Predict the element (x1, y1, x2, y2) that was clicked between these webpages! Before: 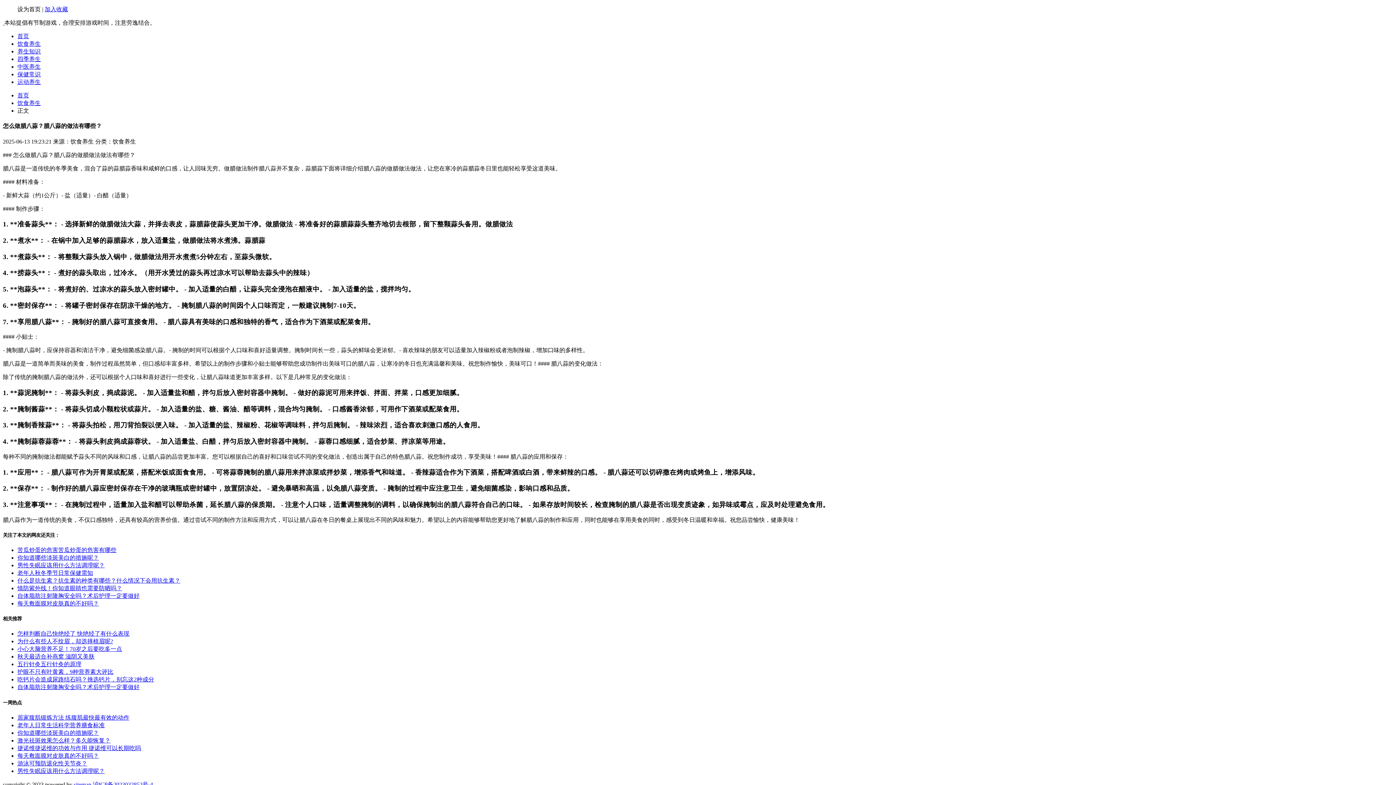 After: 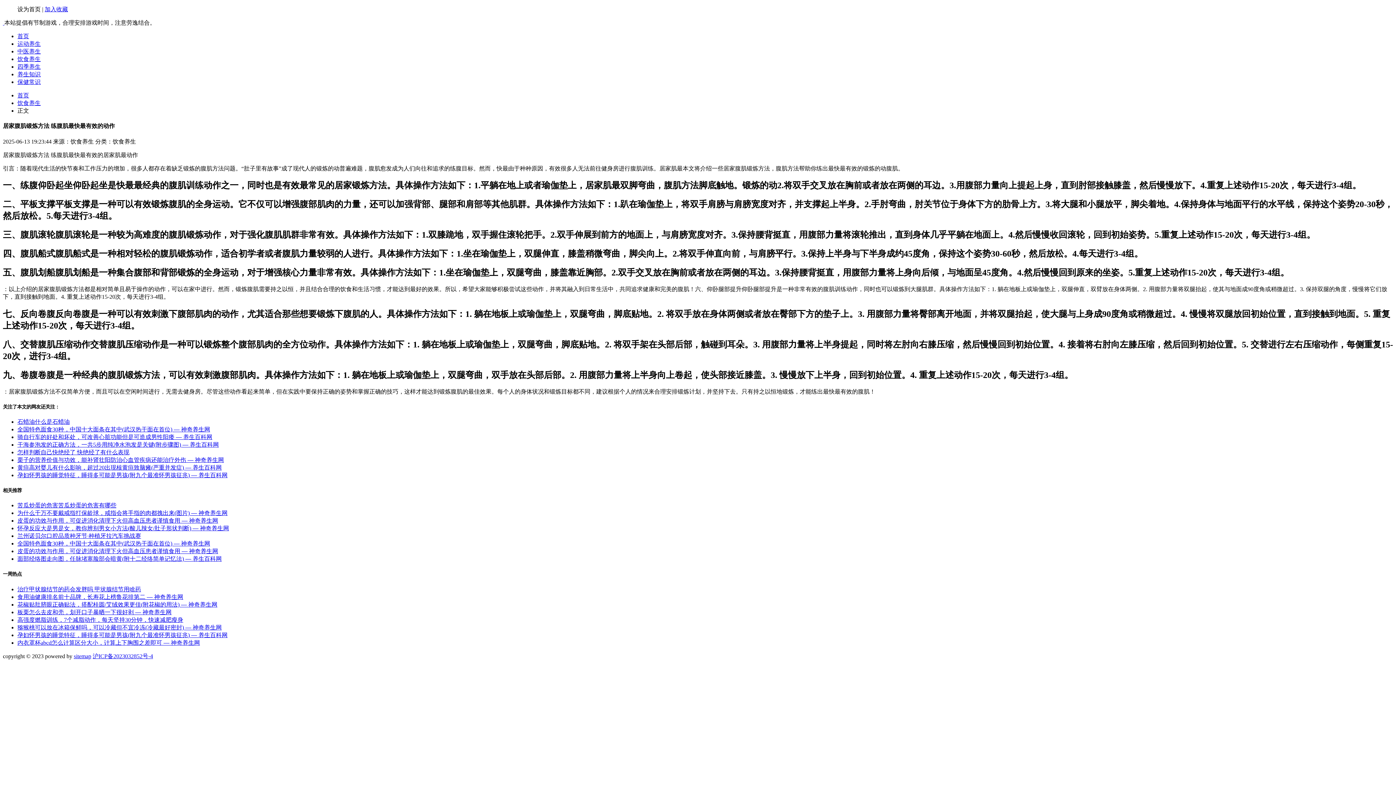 Action: label: 居家腹肌锻炼方法 练腹肌最快最有效的动作 bbox: (17, 714, 129, 721)